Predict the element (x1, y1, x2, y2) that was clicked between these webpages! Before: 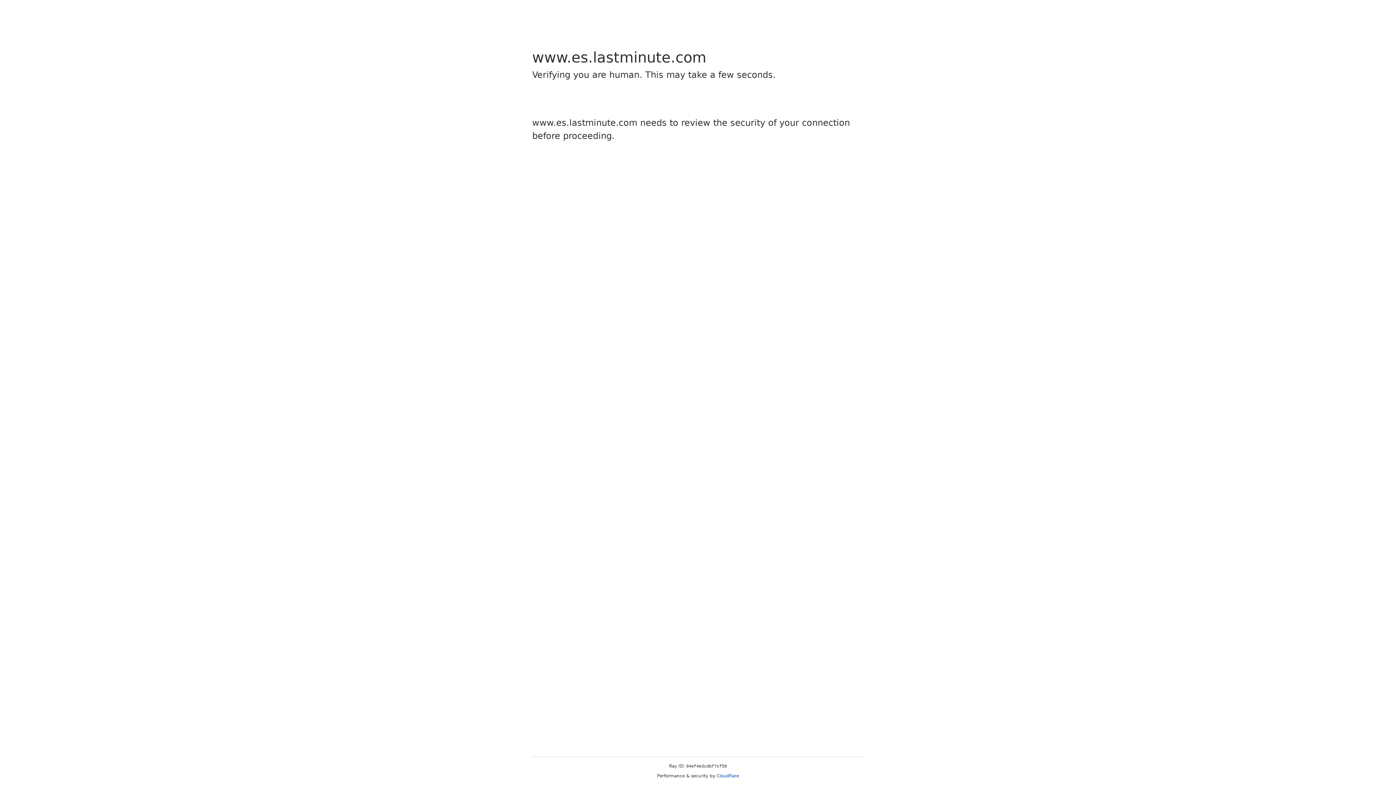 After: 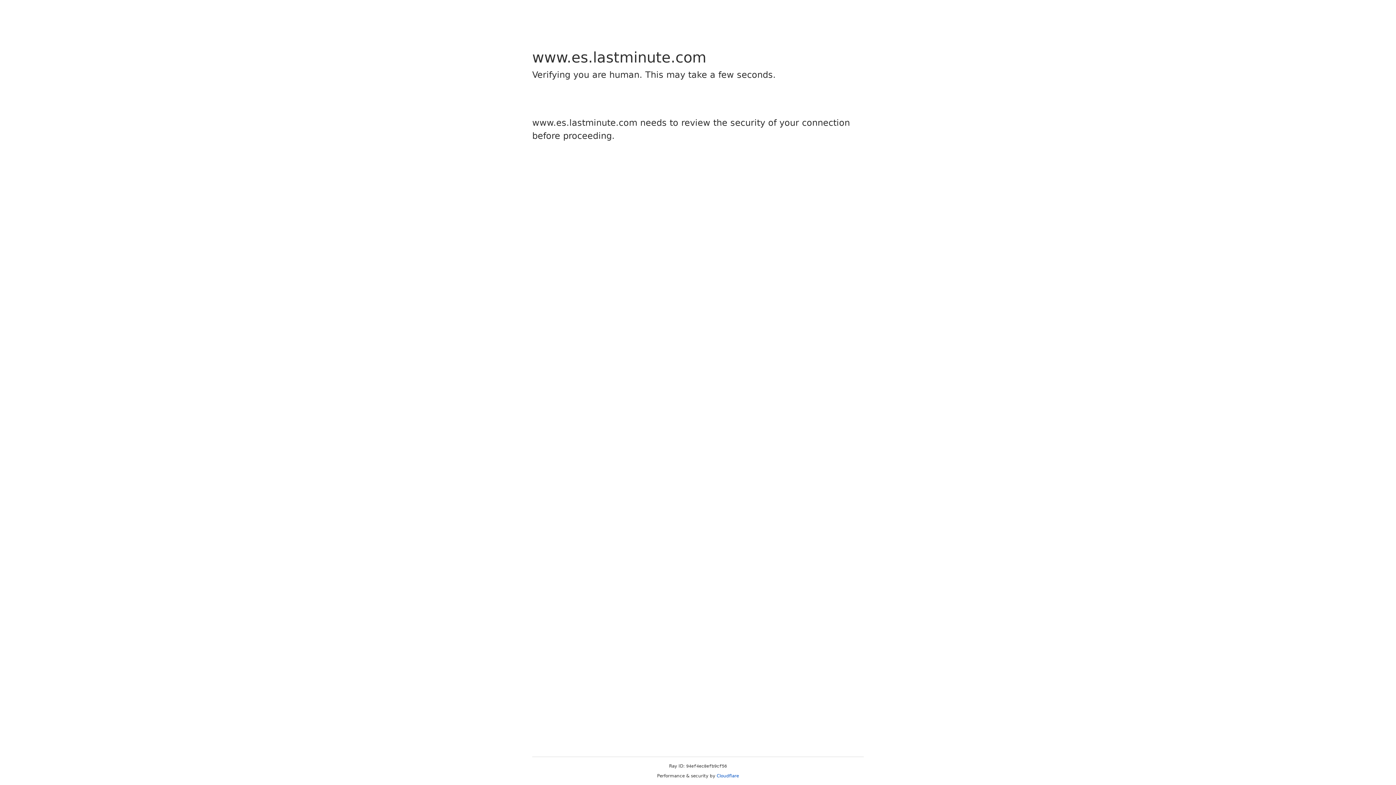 Action: bbox: (716, 773, 739, 778) label: Cloudflare